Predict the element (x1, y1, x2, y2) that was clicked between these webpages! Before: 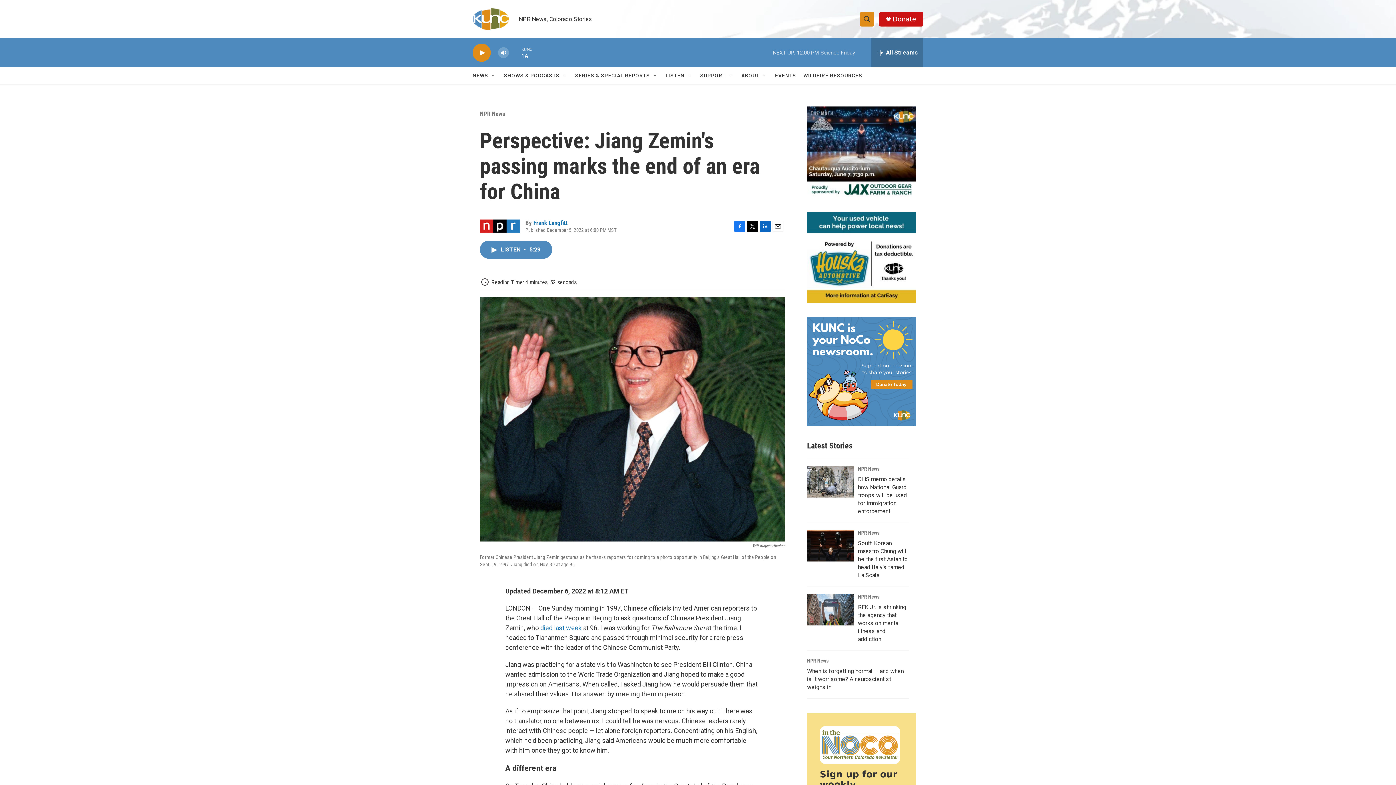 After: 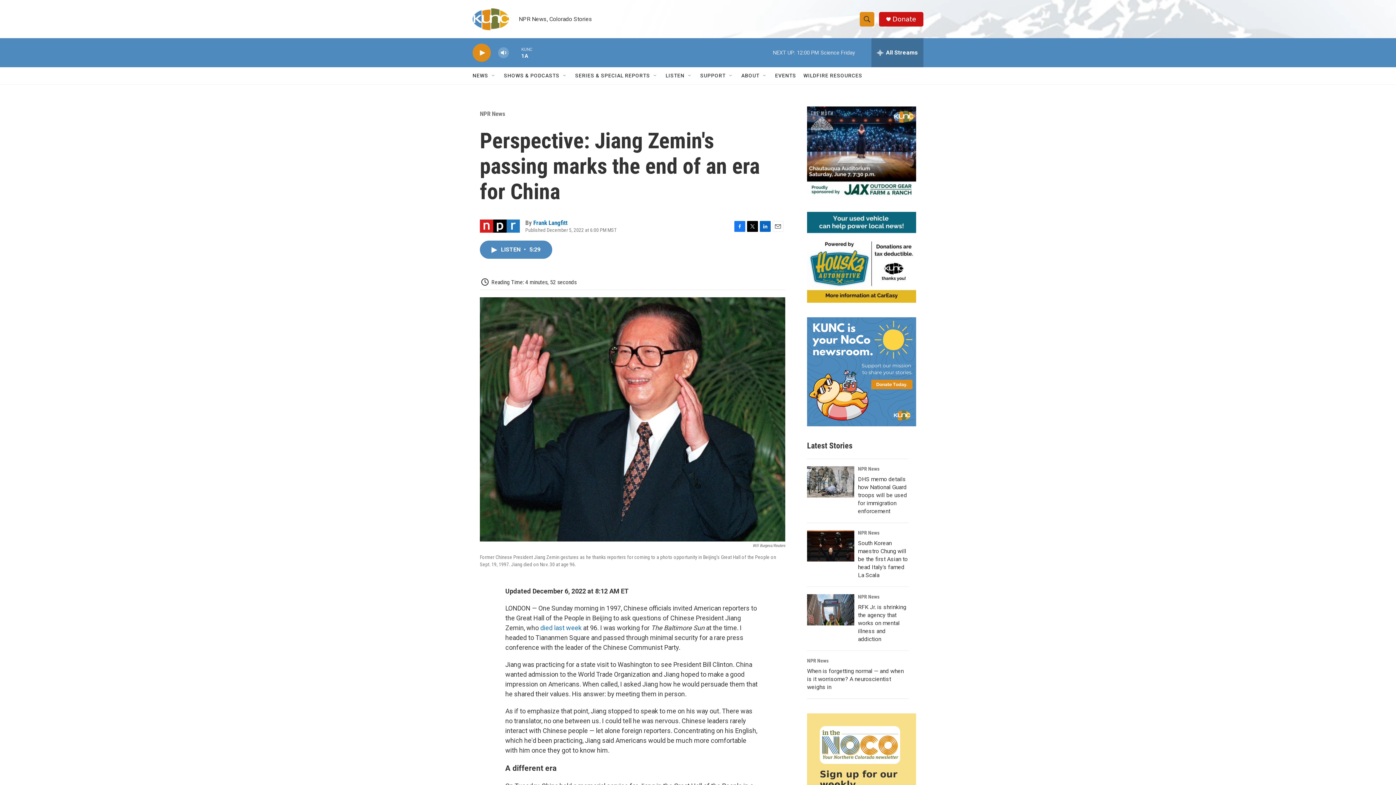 Action: bbox: (772, 220, 783, 231) label: Email